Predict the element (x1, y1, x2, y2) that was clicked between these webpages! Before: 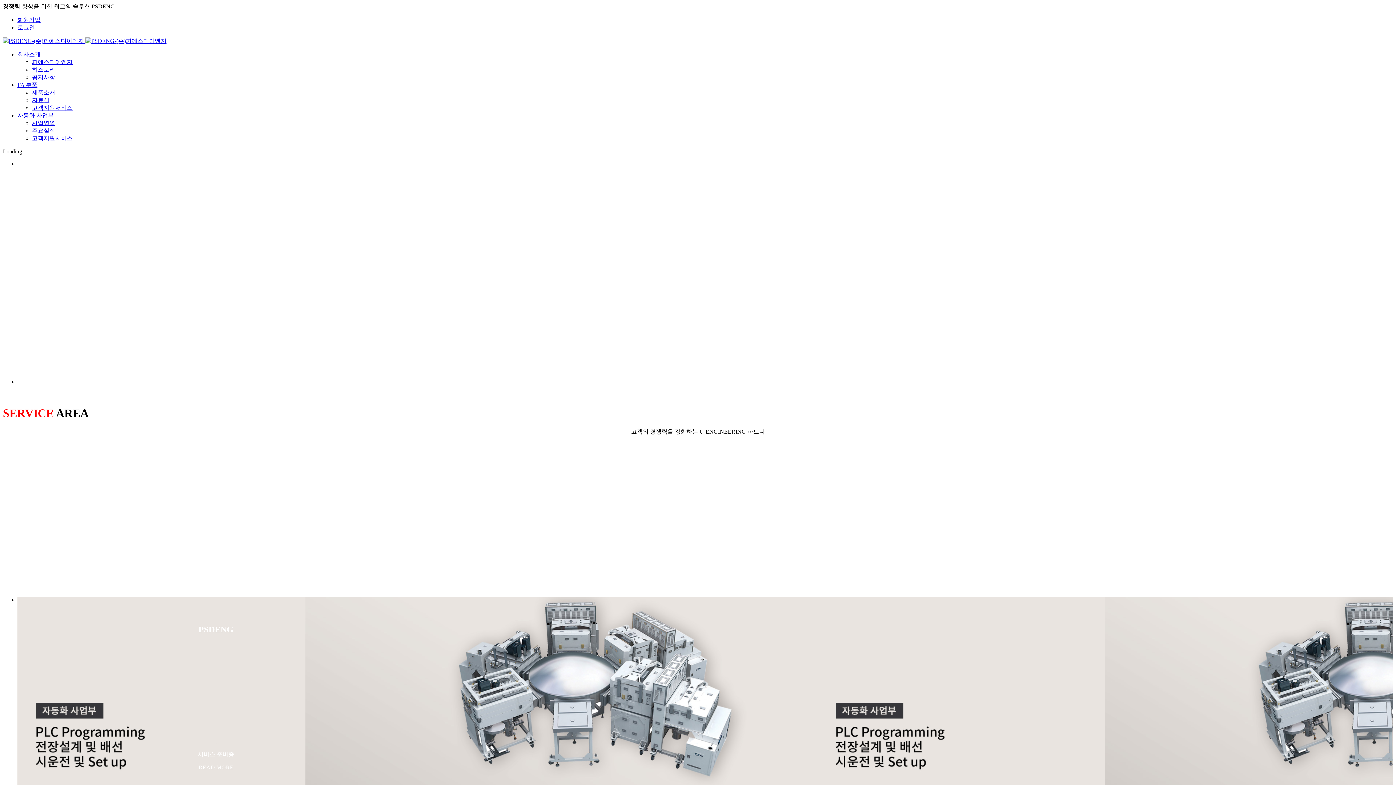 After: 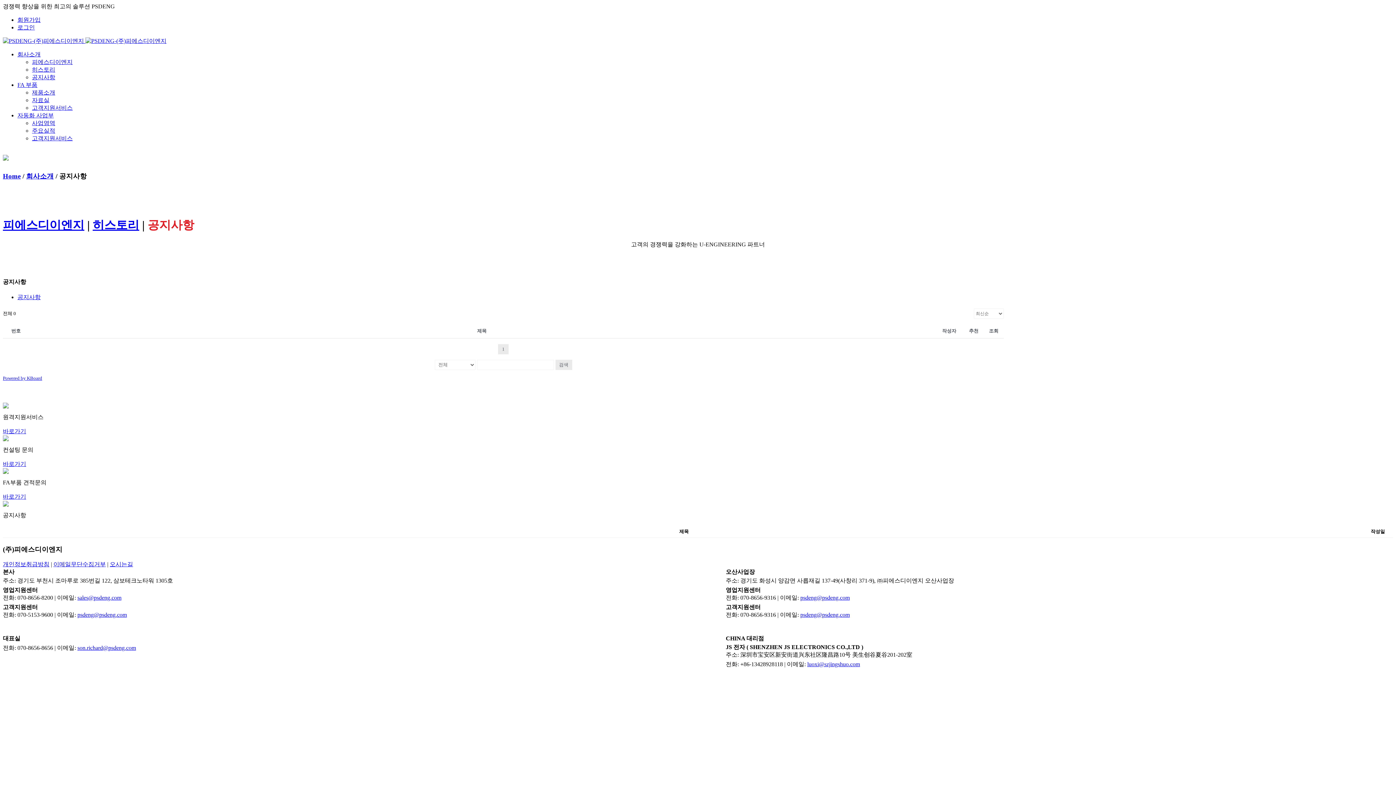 Action: bbox: (32, 74, 55, 80) label: 공지사항